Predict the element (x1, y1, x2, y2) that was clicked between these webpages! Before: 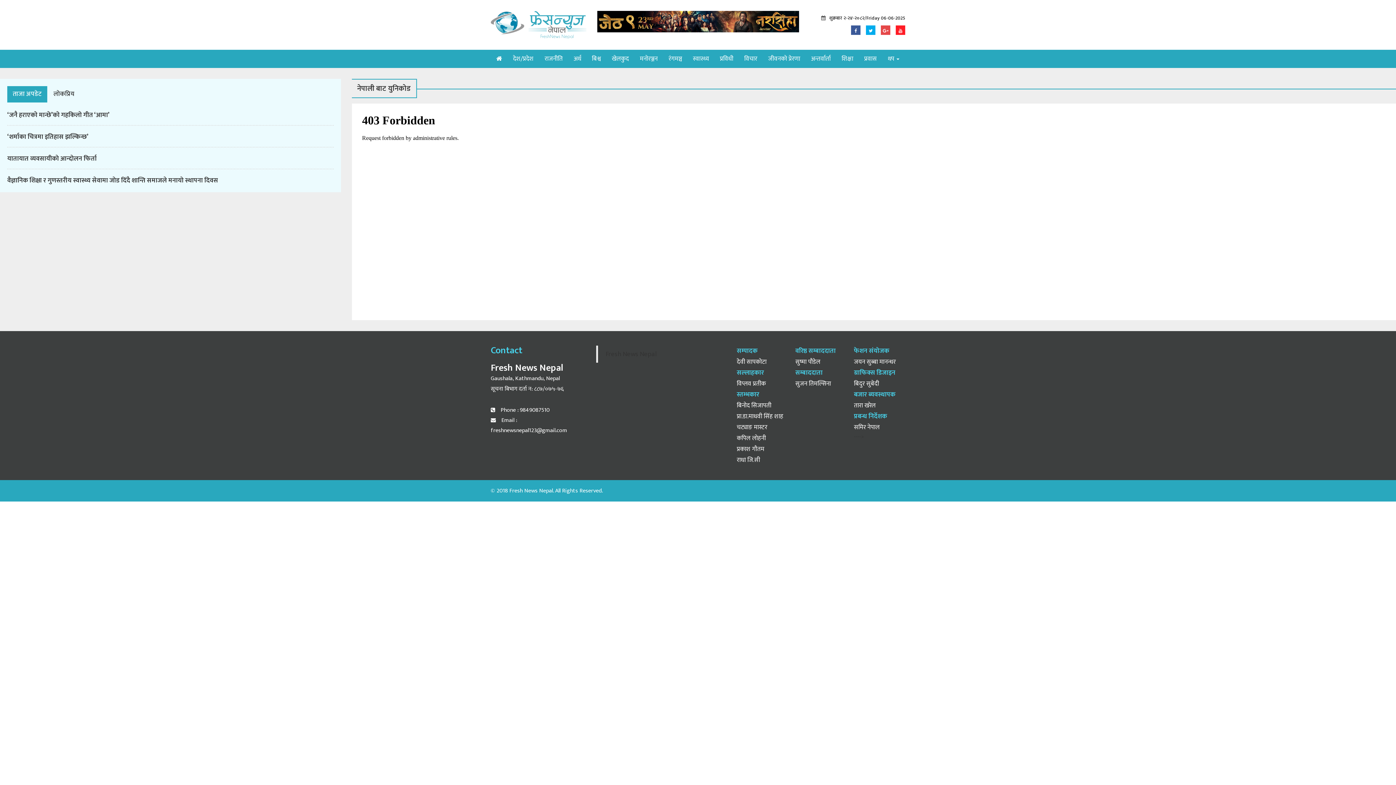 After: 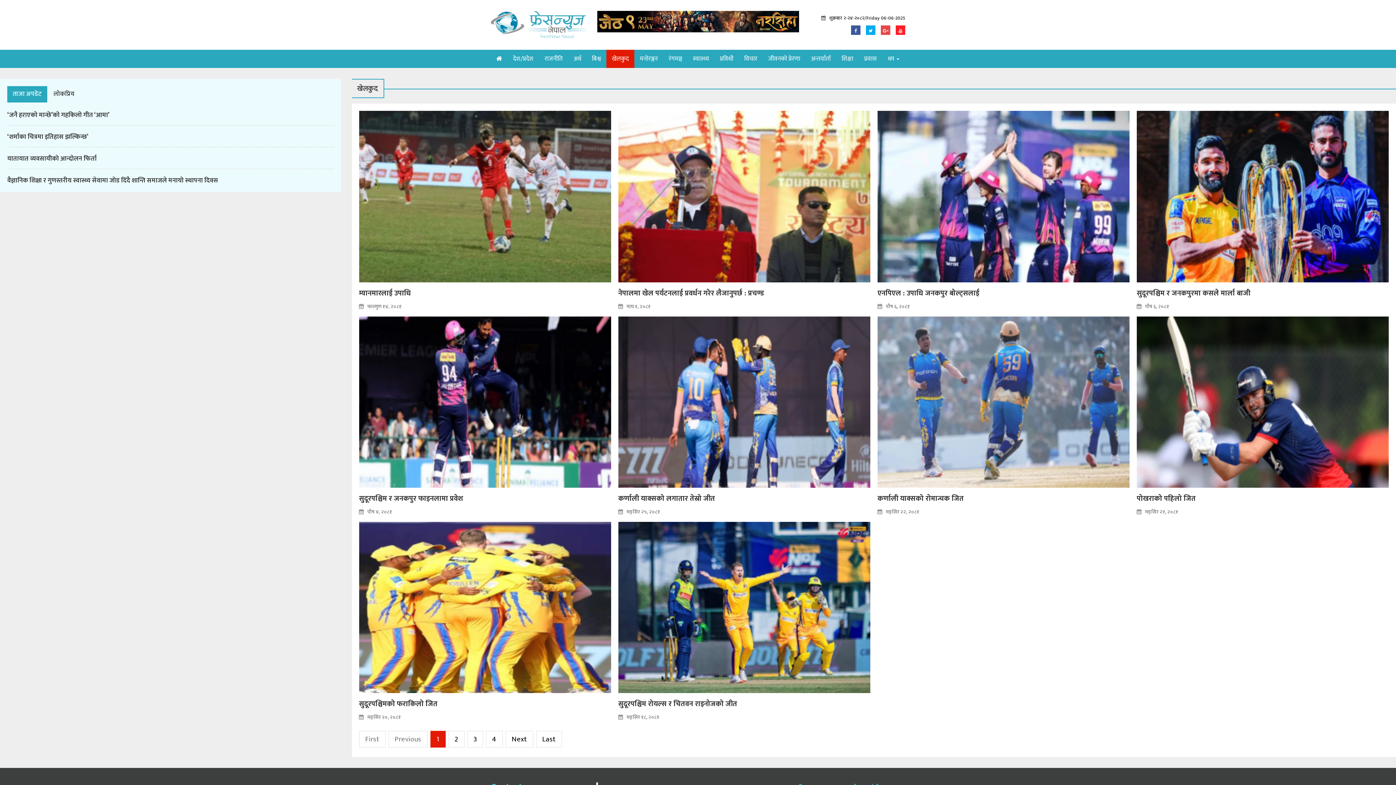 Action: label: खेलकुद bbox: (606, 49, 634, 68)